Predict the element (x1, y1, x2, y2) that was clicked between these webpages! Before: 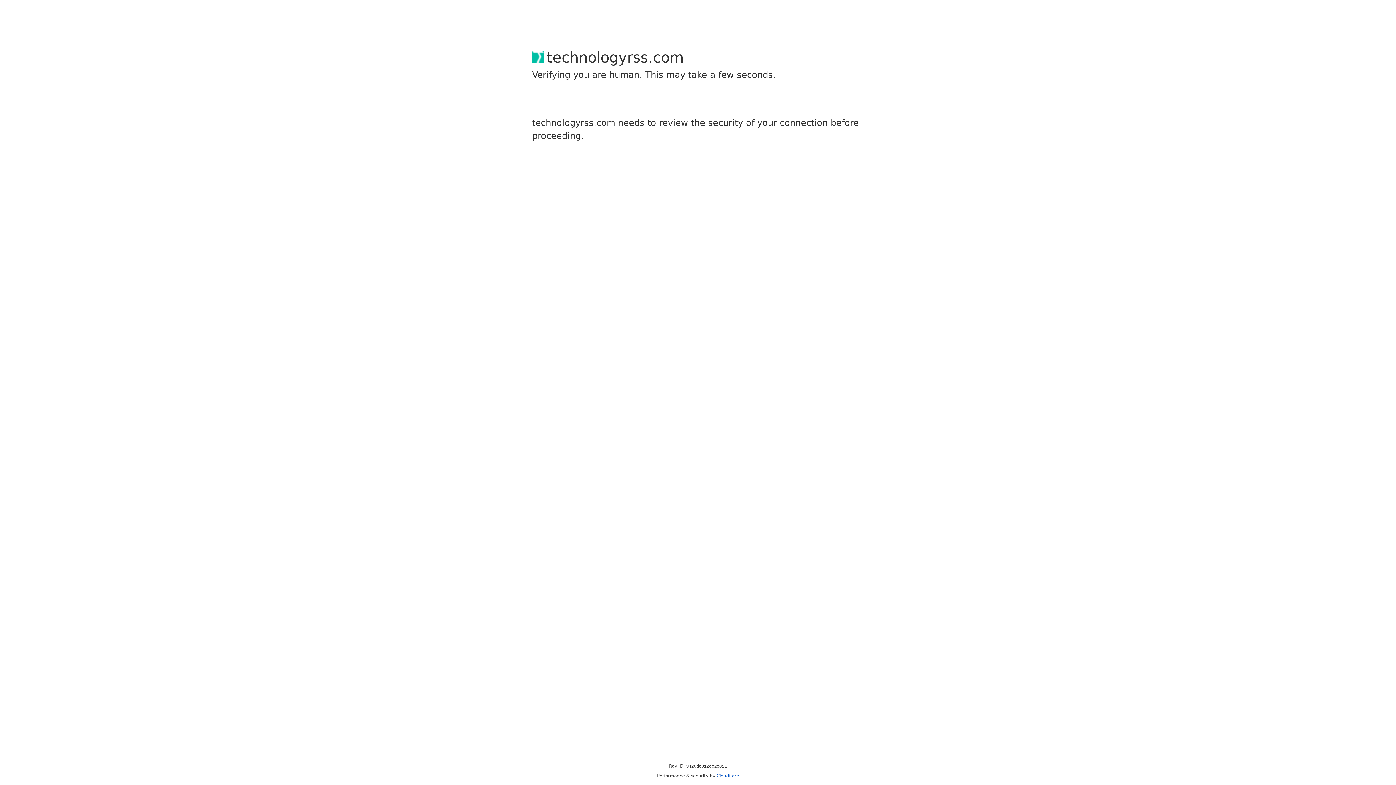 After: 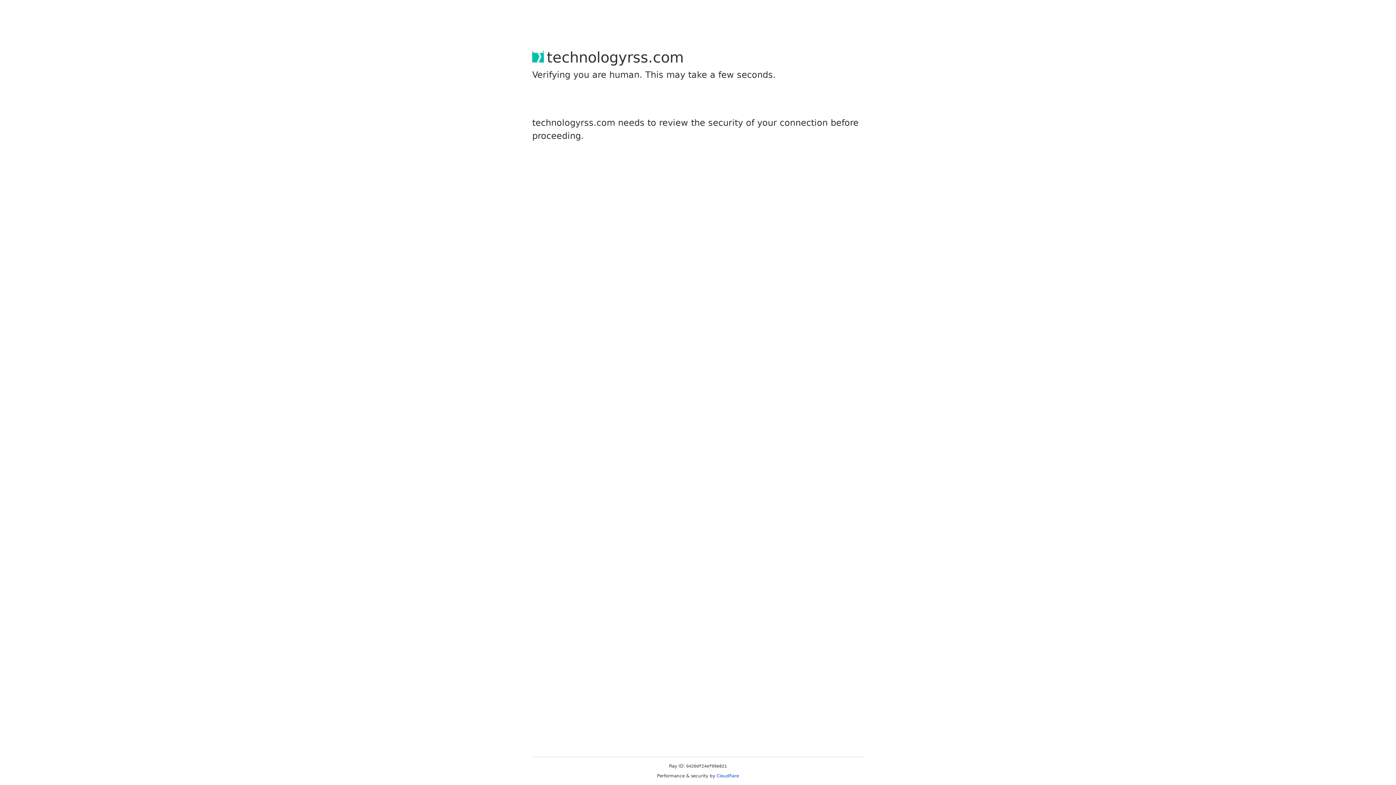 Action: bbox: (716, 773, 739, 778) label: Cloudflare